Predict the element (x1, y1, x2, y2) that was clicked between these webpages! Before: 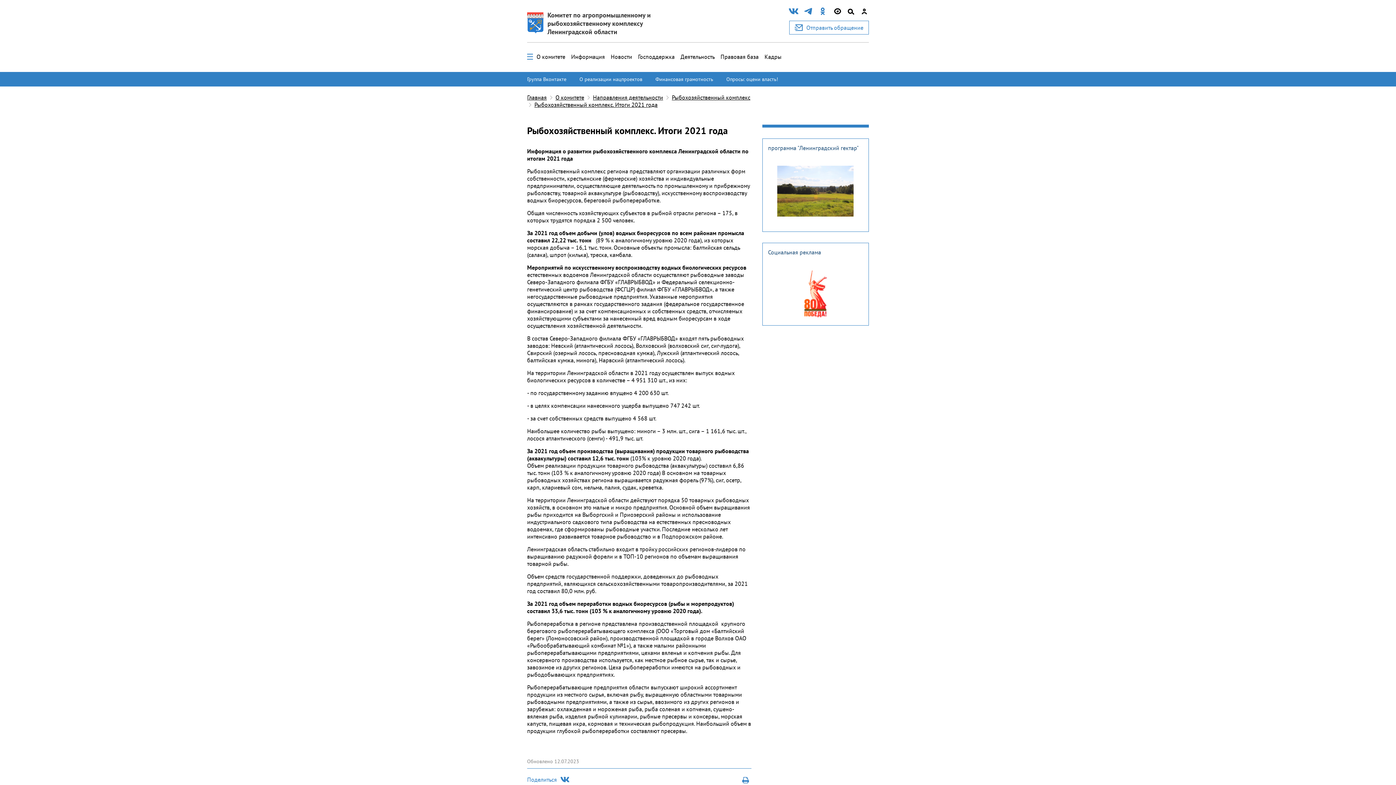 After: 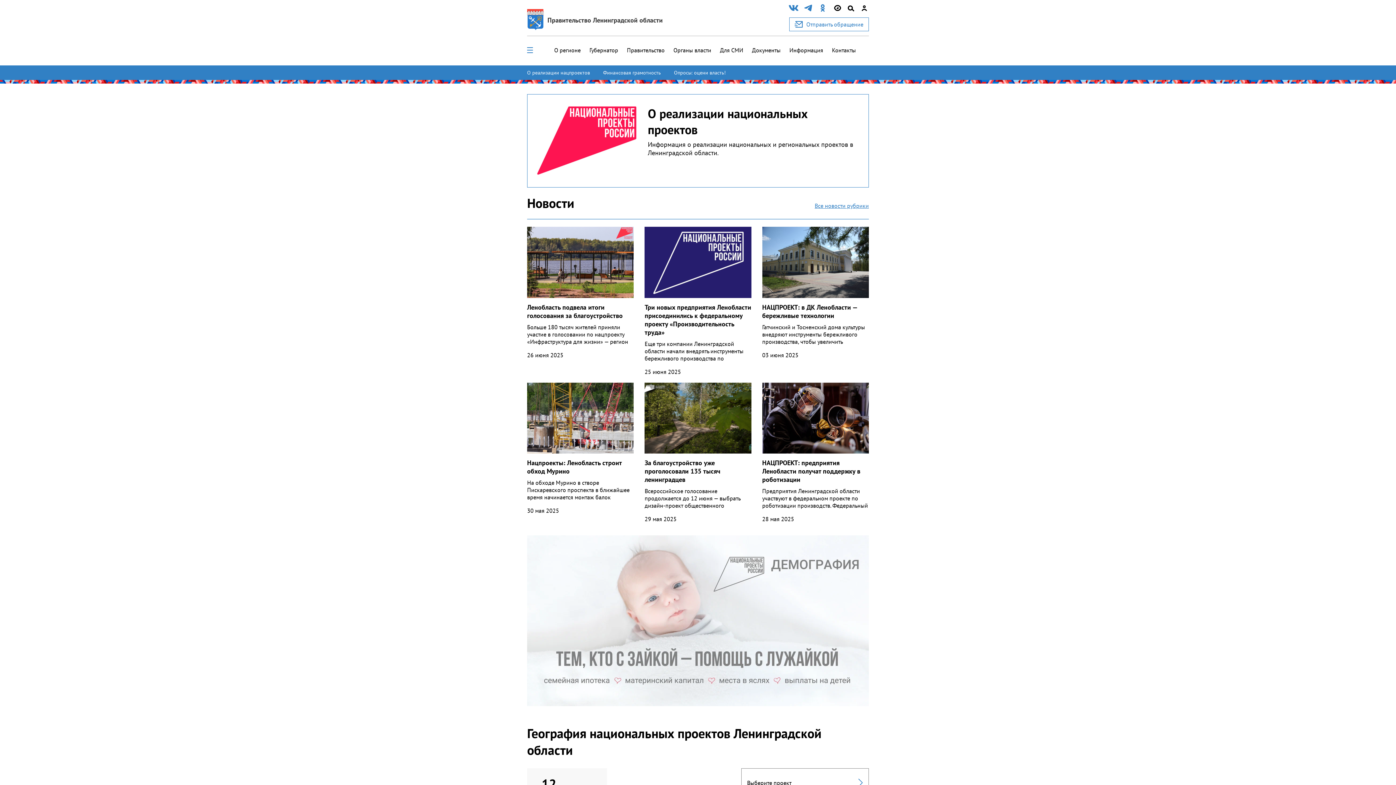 Action: bbox: (579, 75, 649, 82) label: О реализации нацпроектов